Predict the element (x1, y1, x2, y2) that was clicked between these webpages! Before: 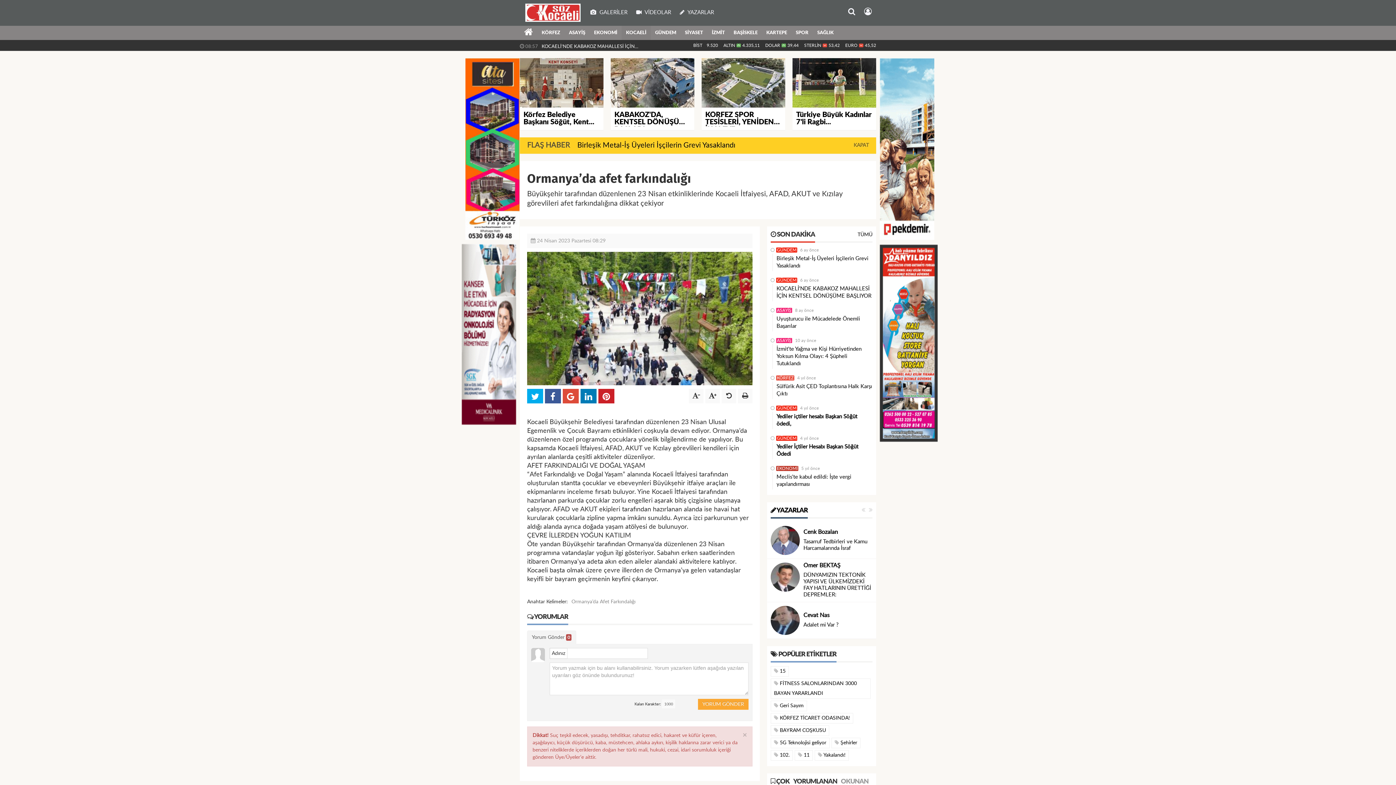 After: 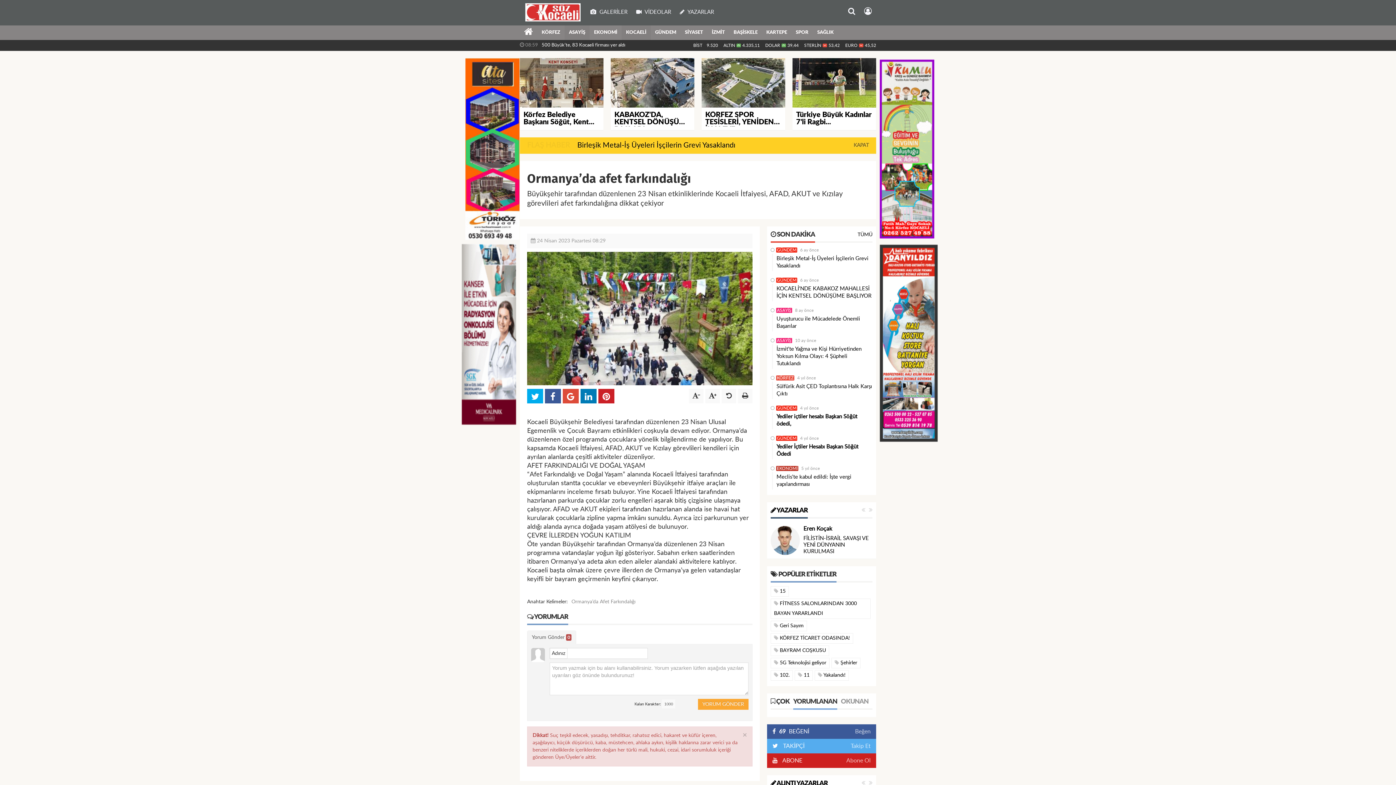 Action: bbox: (564, 25, 589, 40) label: ASAYİŞ